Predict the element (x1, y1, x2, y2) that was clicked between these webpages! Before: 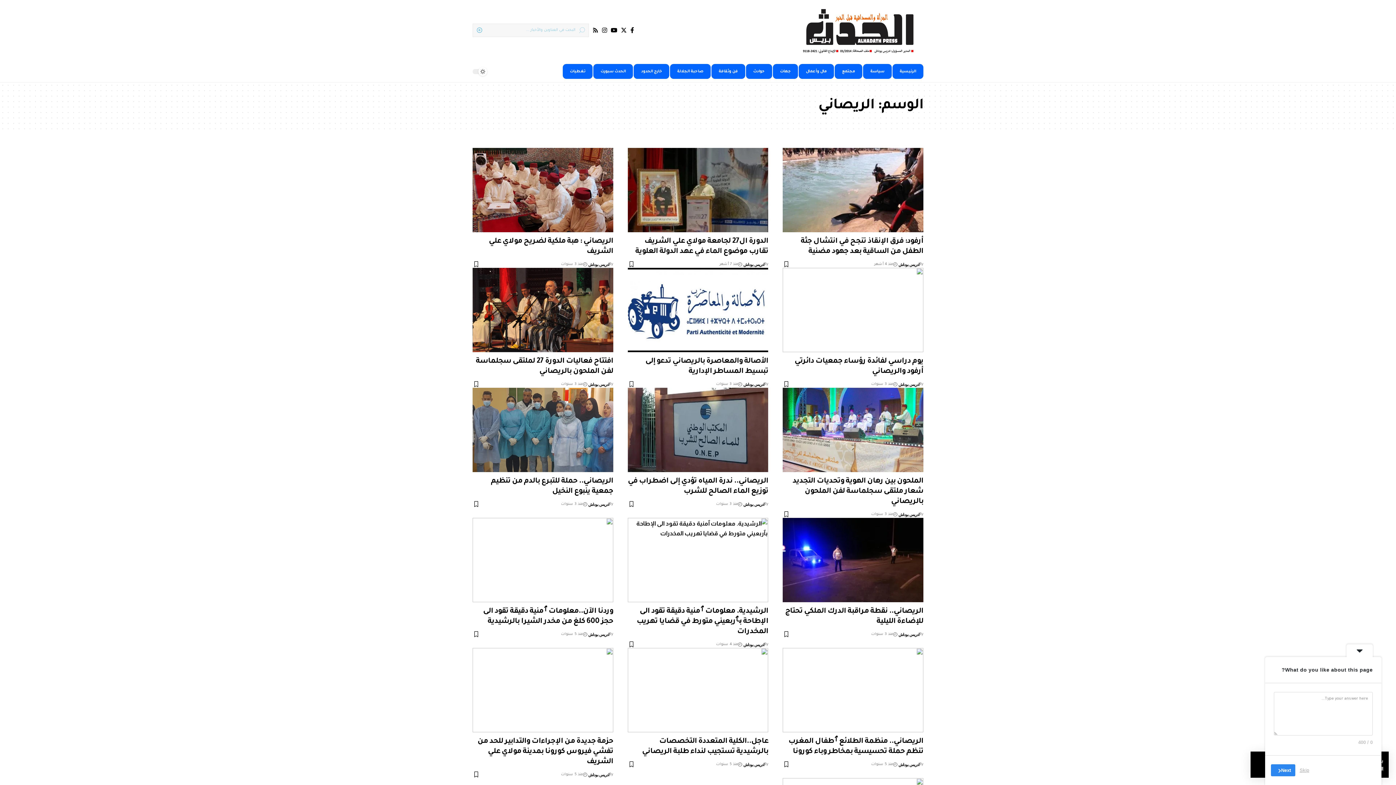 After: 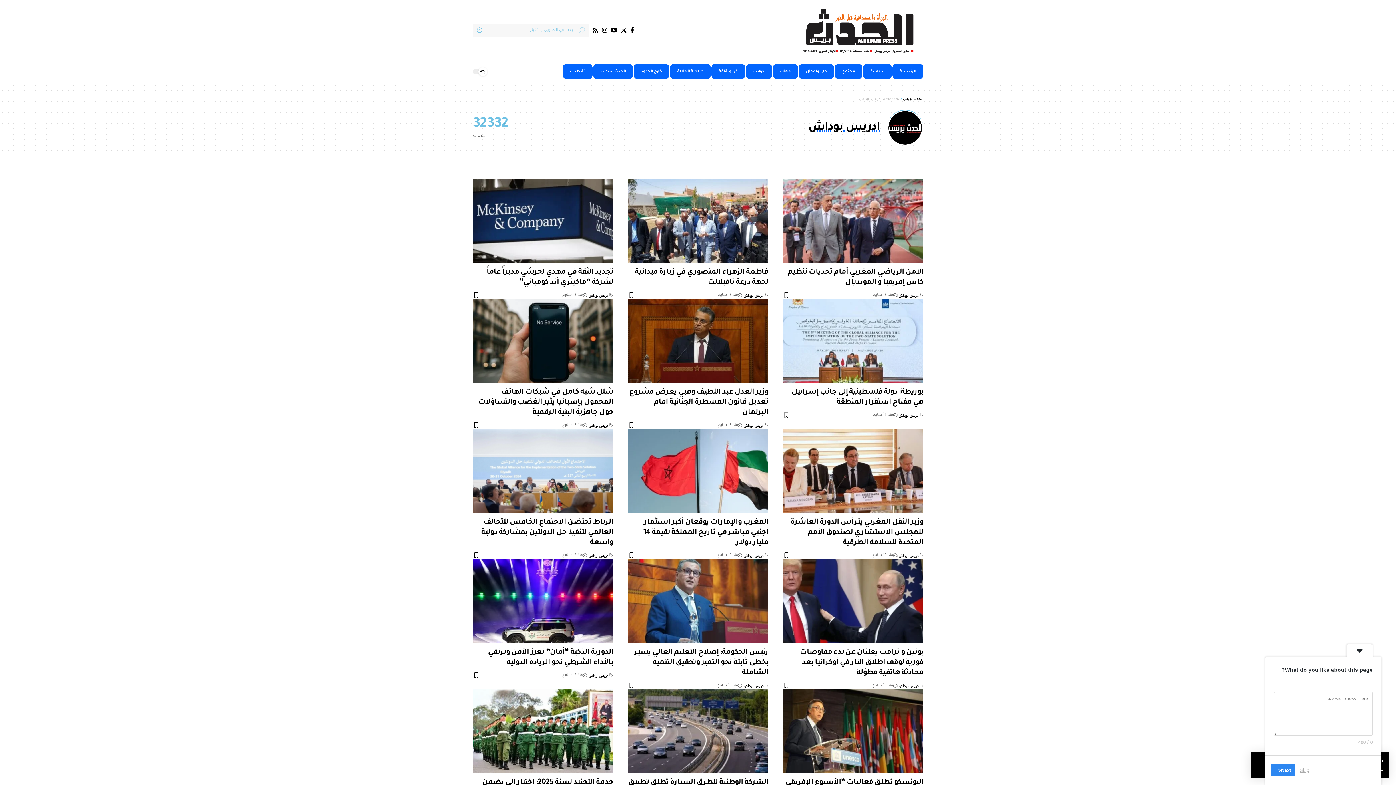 Action: label: ادريس بوداش bbox: (588, 501, 609, 507)